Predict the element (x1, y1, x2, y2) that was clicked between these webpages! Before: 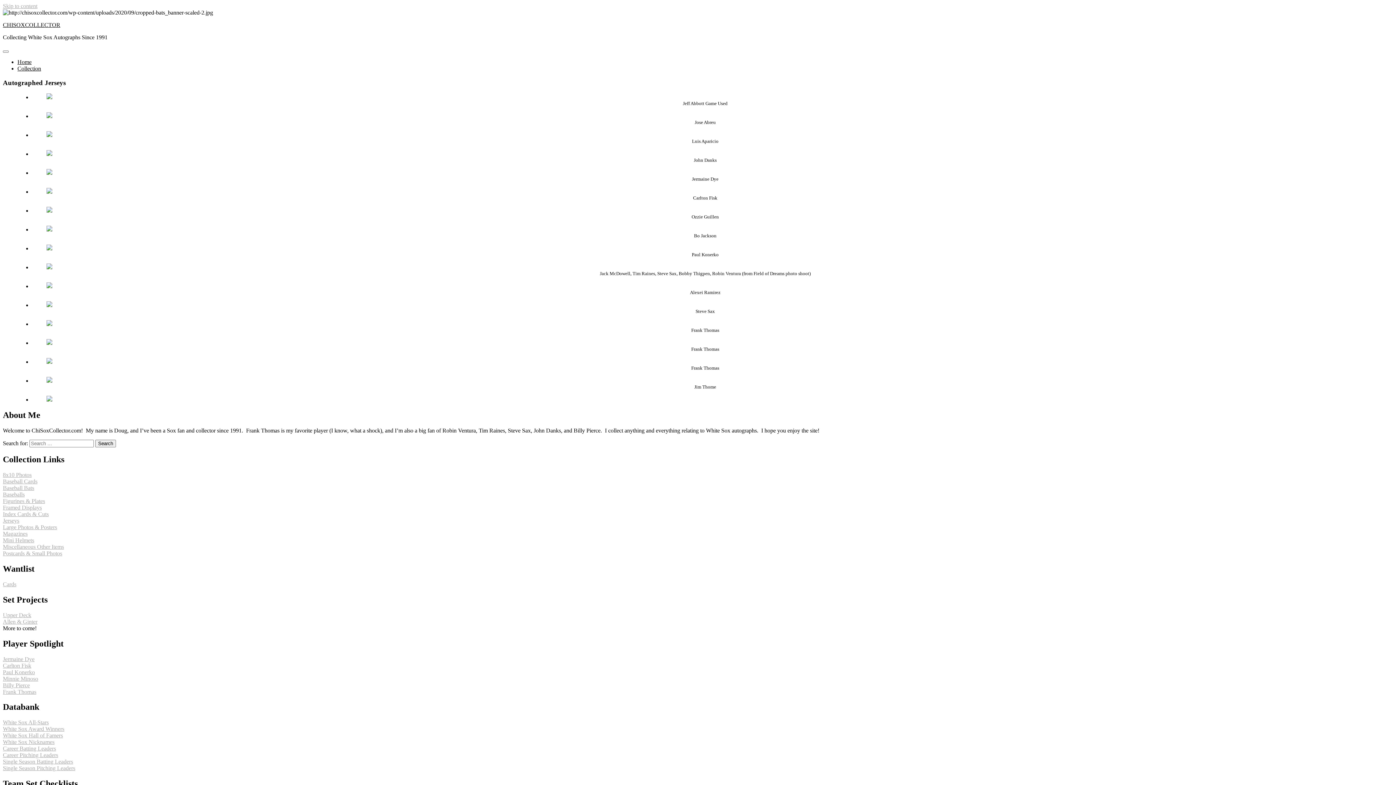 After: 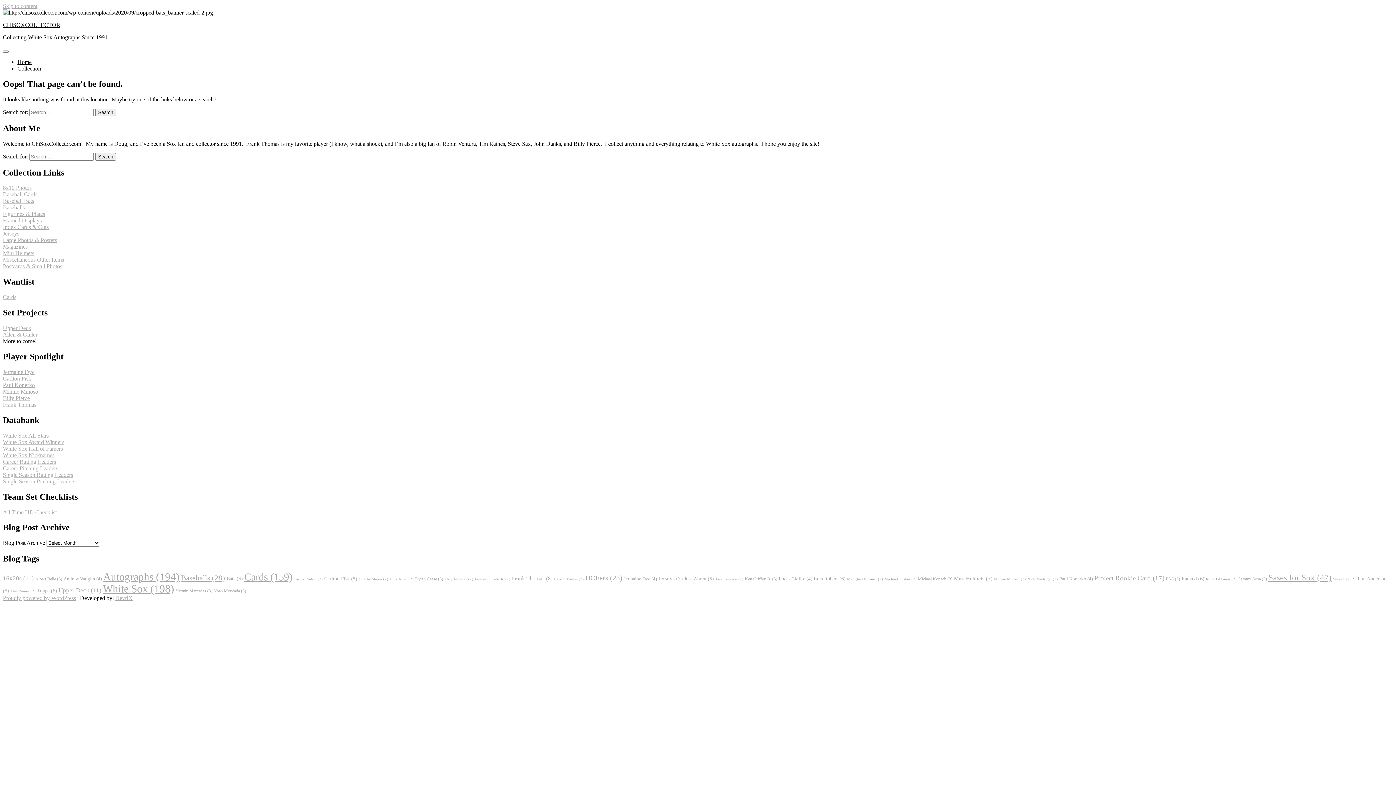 Action: bbox: (46, 302, 52, 308)